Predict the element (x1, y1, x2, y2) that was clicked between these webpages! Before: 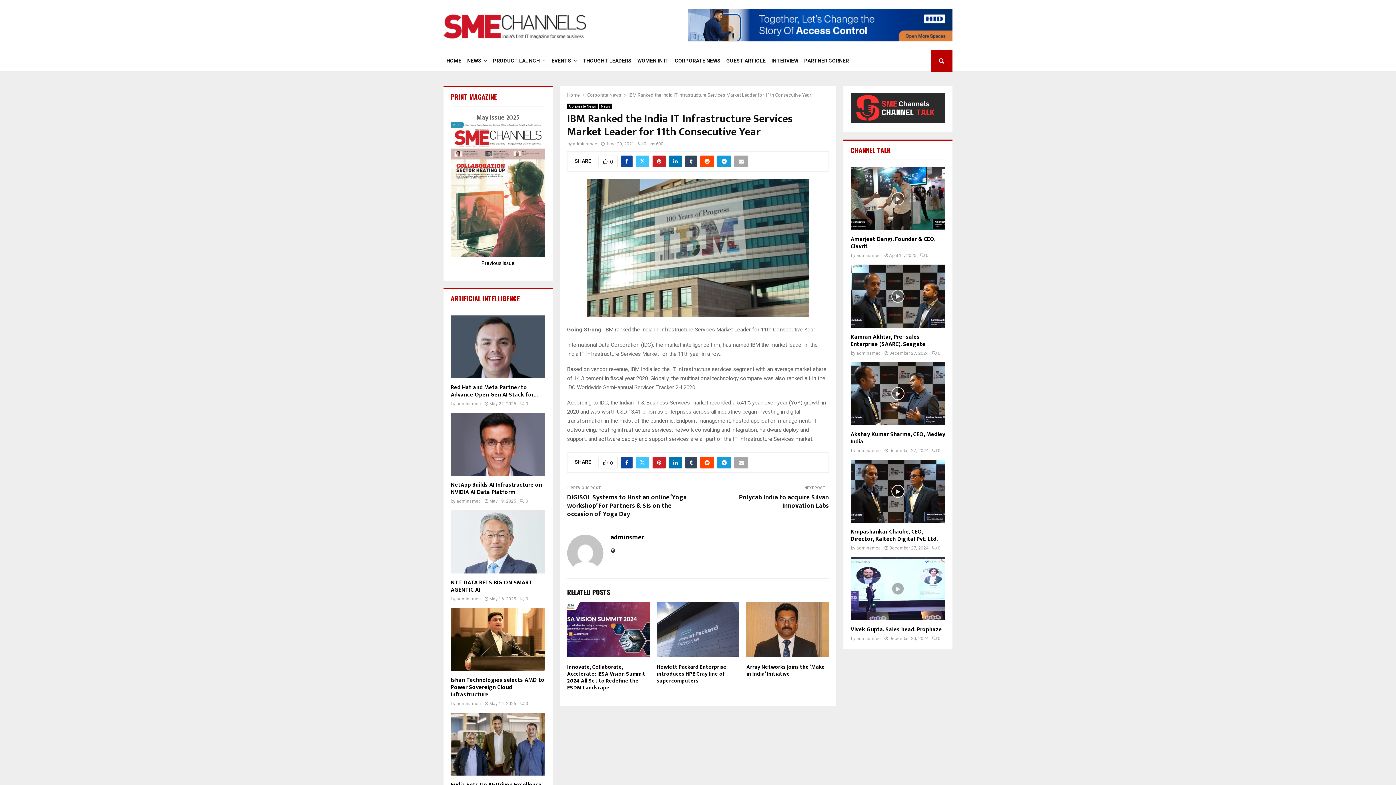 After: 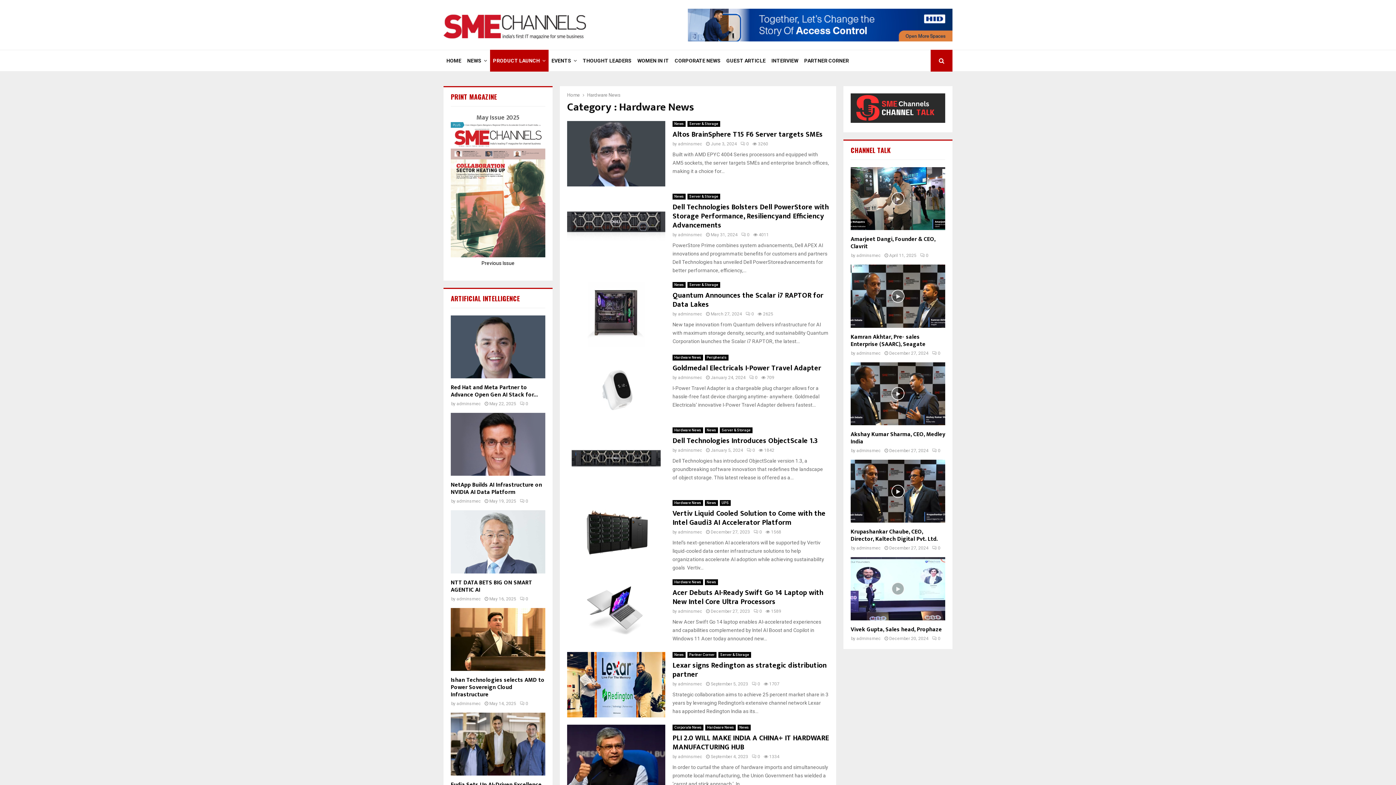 Action: bbox: (490, 49, 548, 71) label: PRODUCT LAUNCH